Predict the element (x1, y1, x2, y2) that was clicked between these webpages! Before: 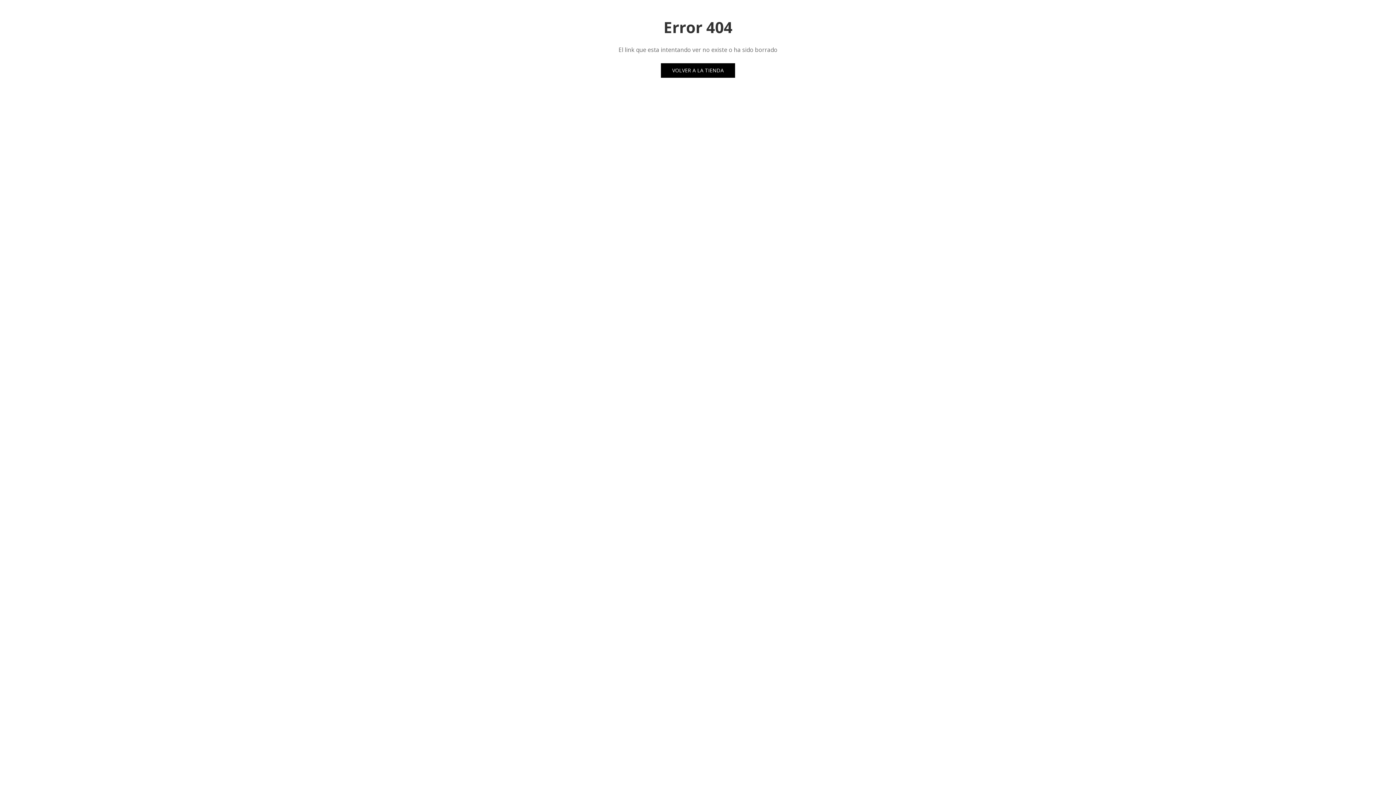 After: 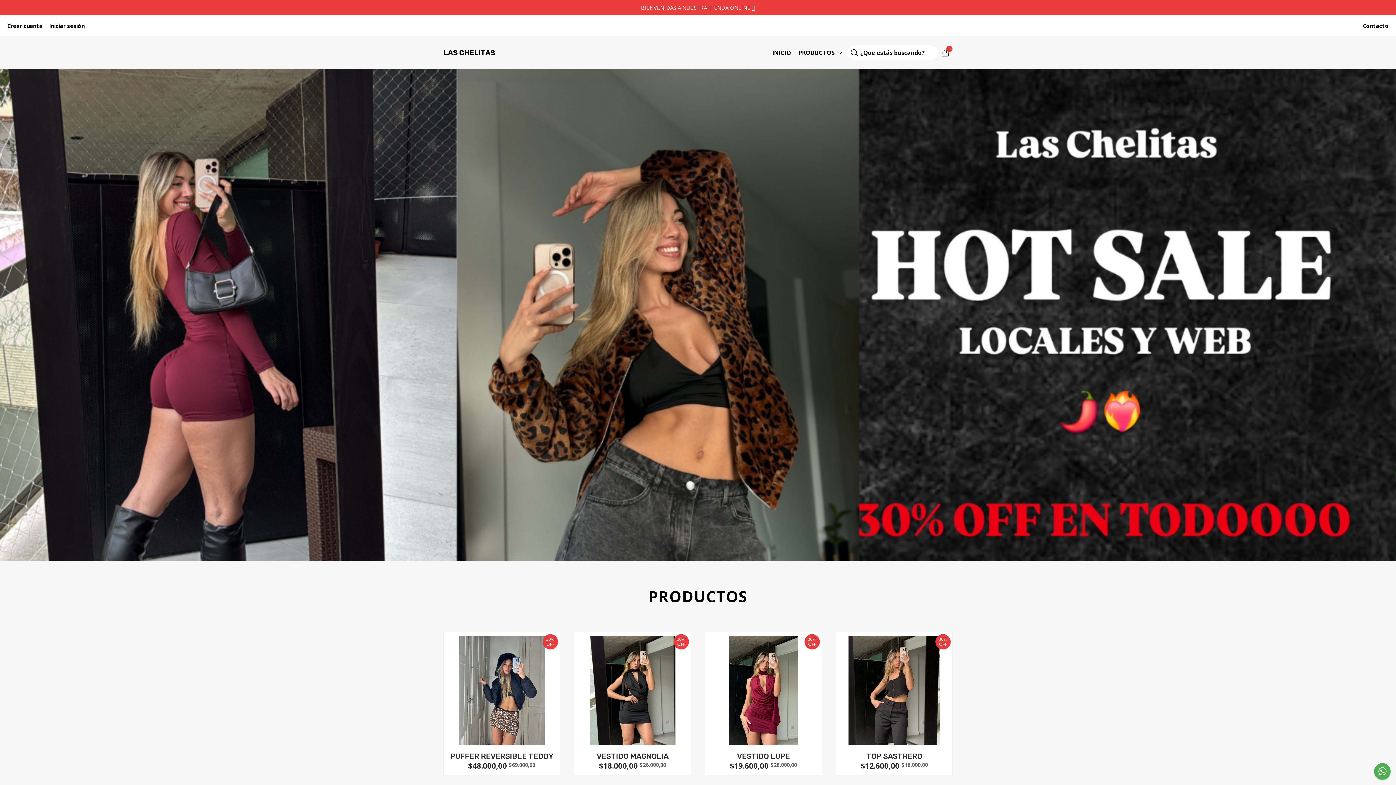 Action: bbox: (661, 63, 735, 77) label: VOLVER A LA TIENDA